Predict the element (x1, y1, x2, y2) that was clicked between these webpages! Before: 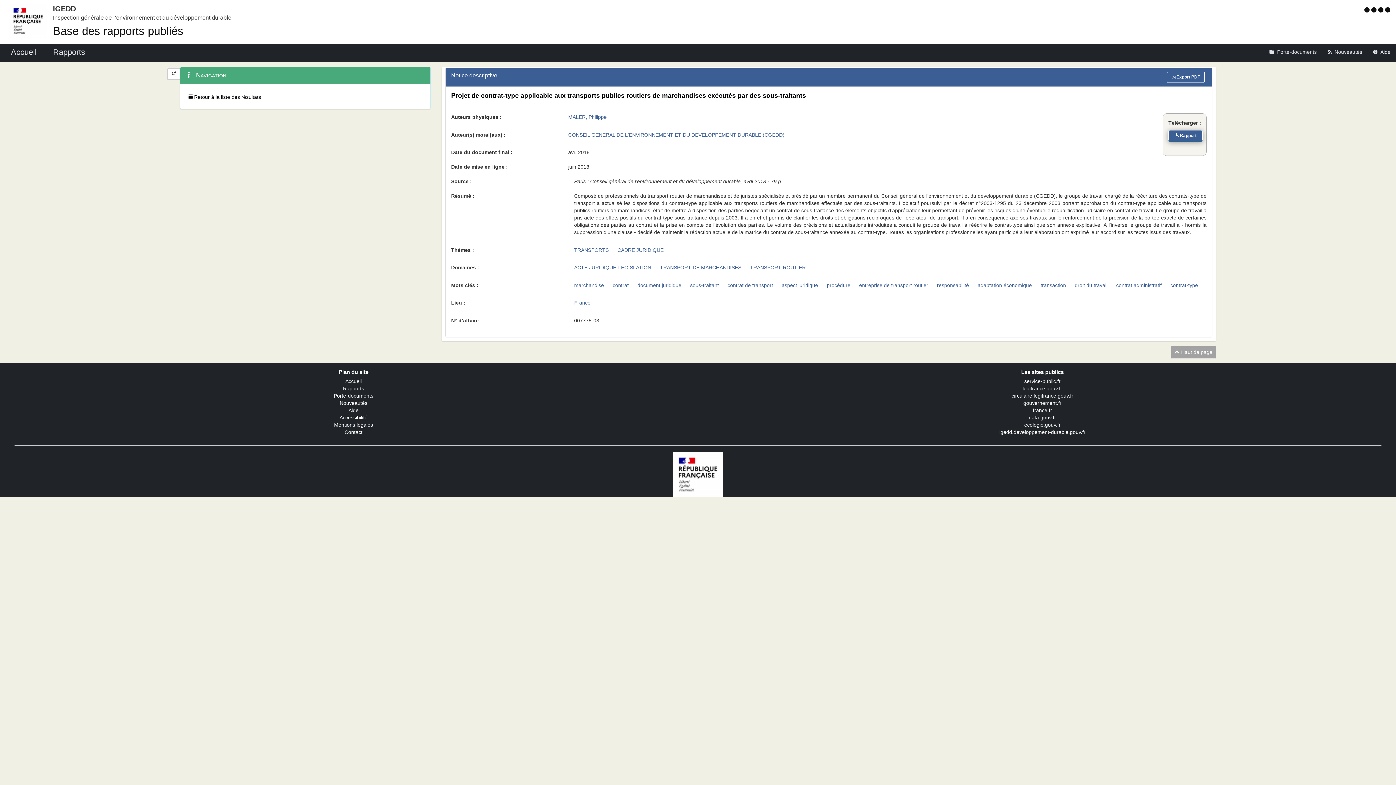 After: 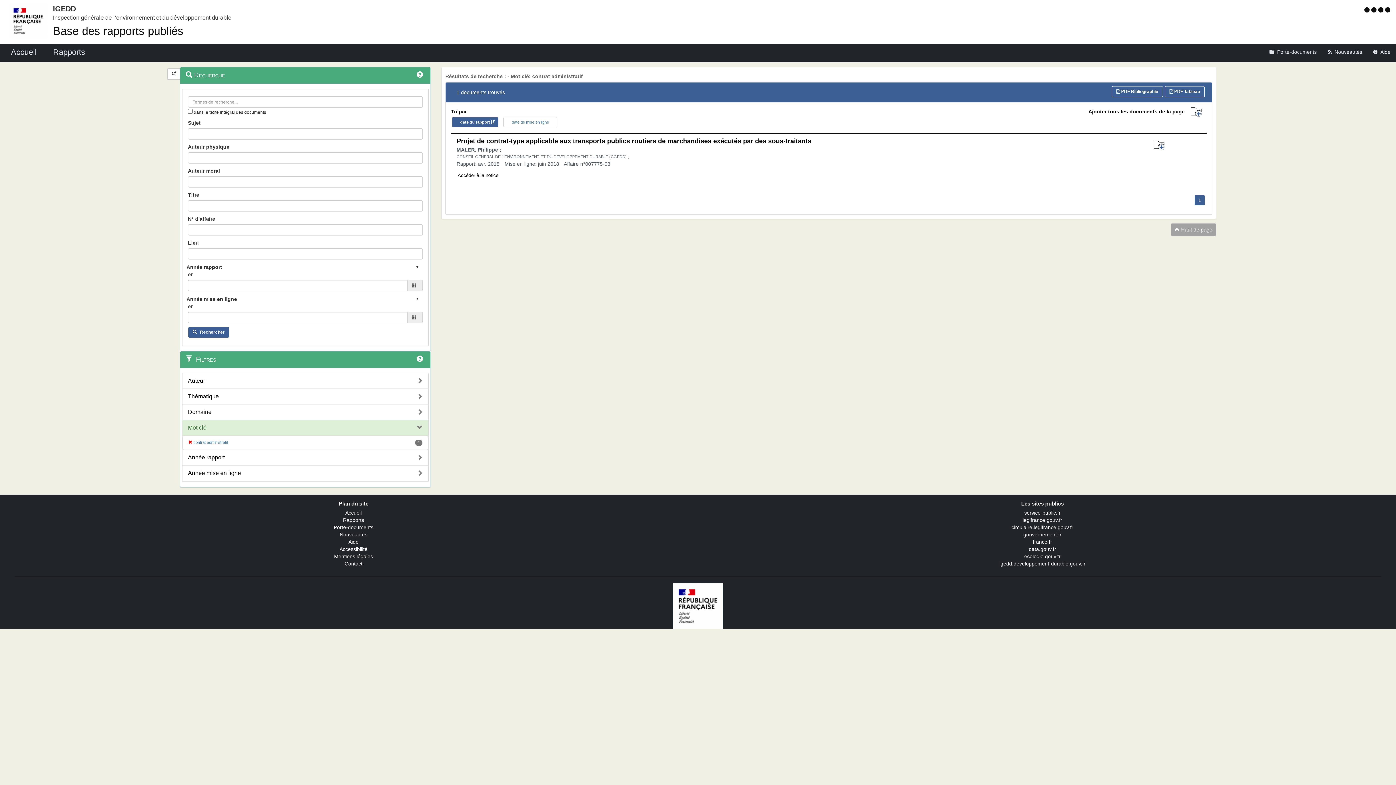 Action: label: contrat administratif bbox: (1116, 282, 1161, 288)